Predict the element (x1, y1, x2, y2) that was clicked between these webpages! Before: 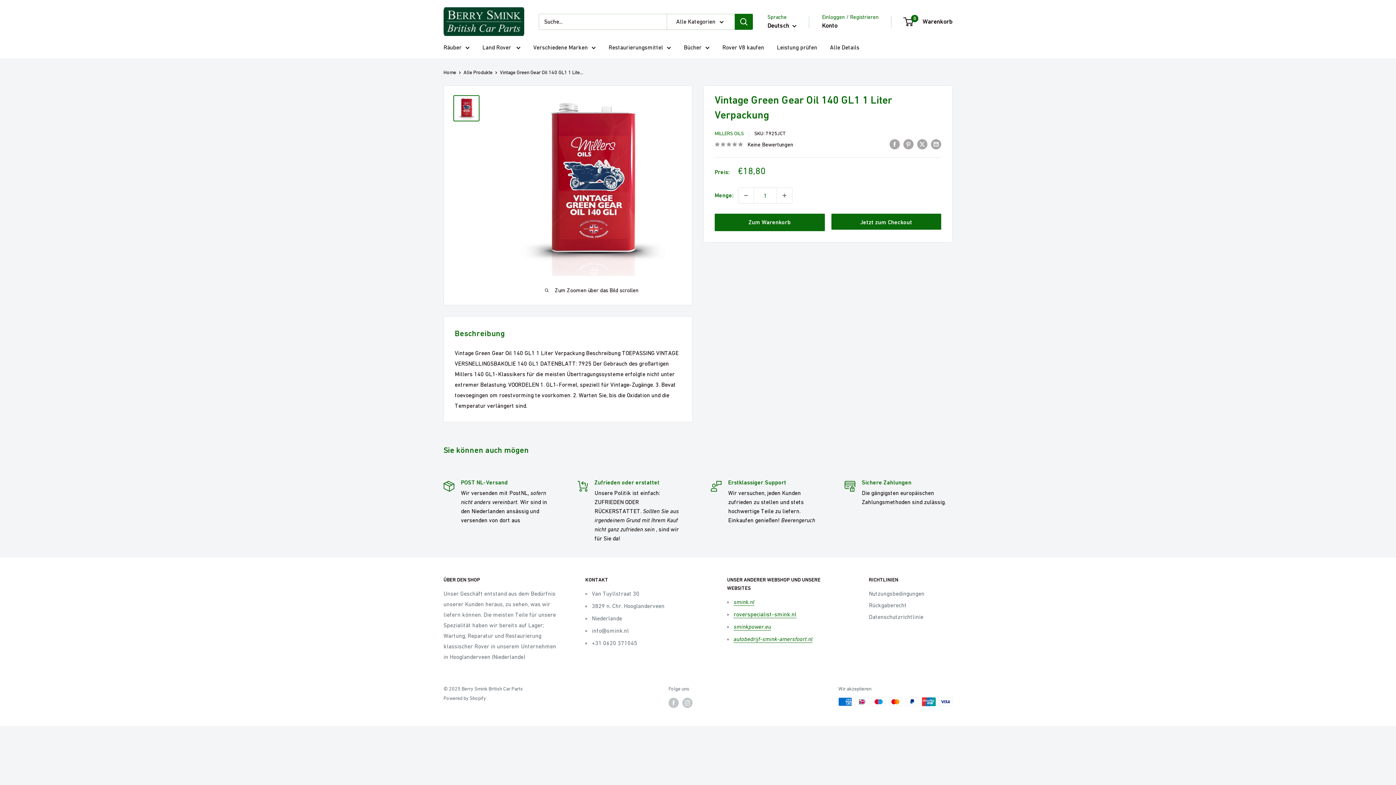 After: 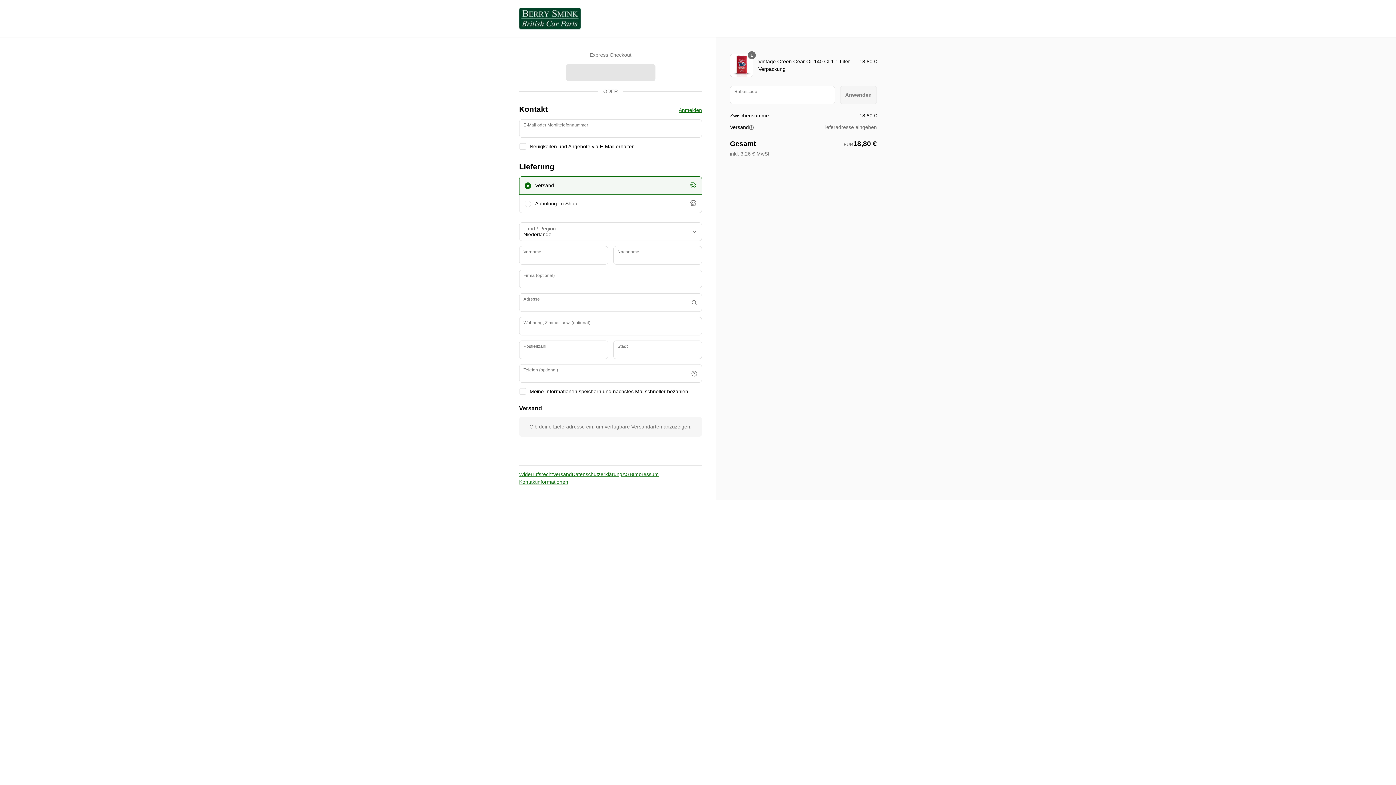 Action: bbox: (831, 213, 941, 229) label: Jetzt zum Checkout